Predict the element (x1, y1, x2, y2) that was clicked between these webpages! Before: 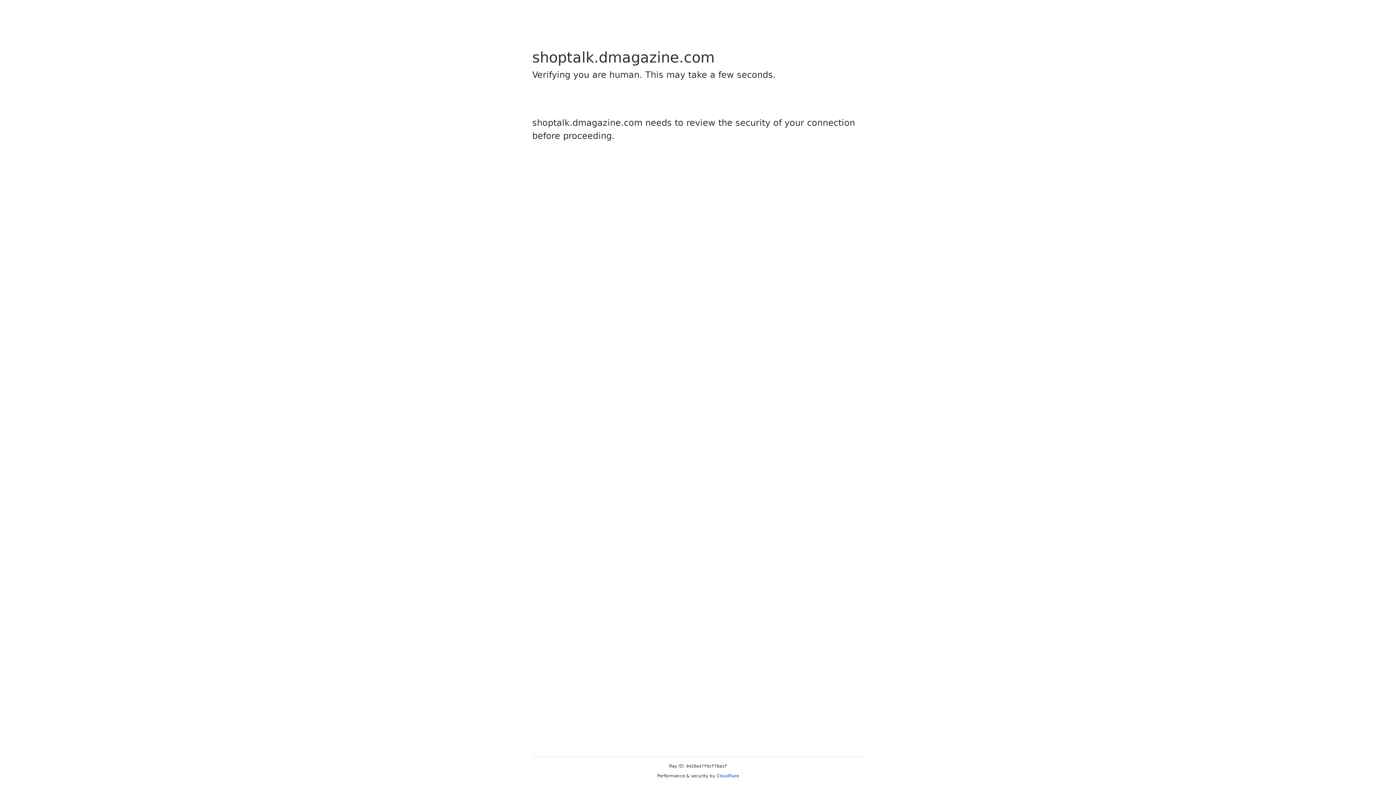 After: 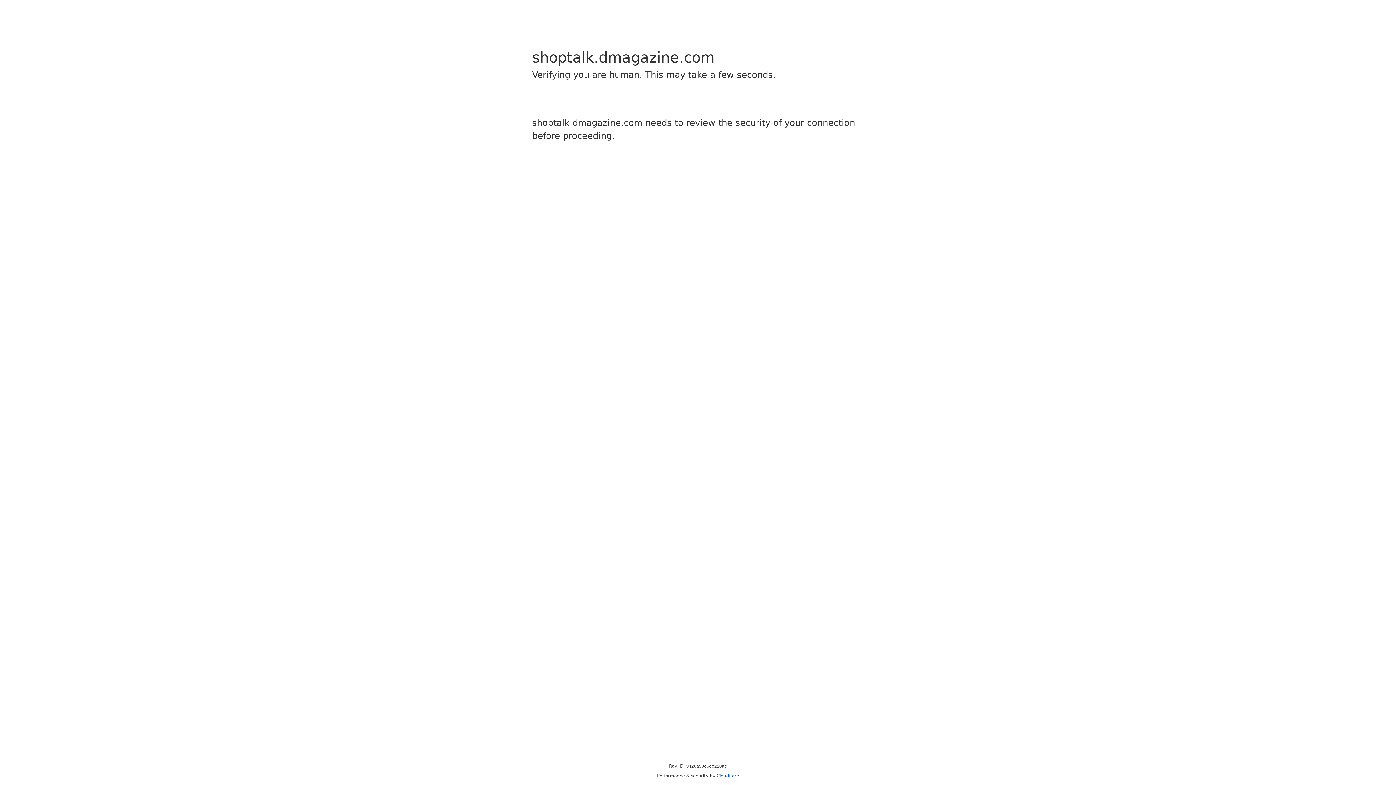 Action: label: Cloudflare bbox: (716, 773, 739, 778)